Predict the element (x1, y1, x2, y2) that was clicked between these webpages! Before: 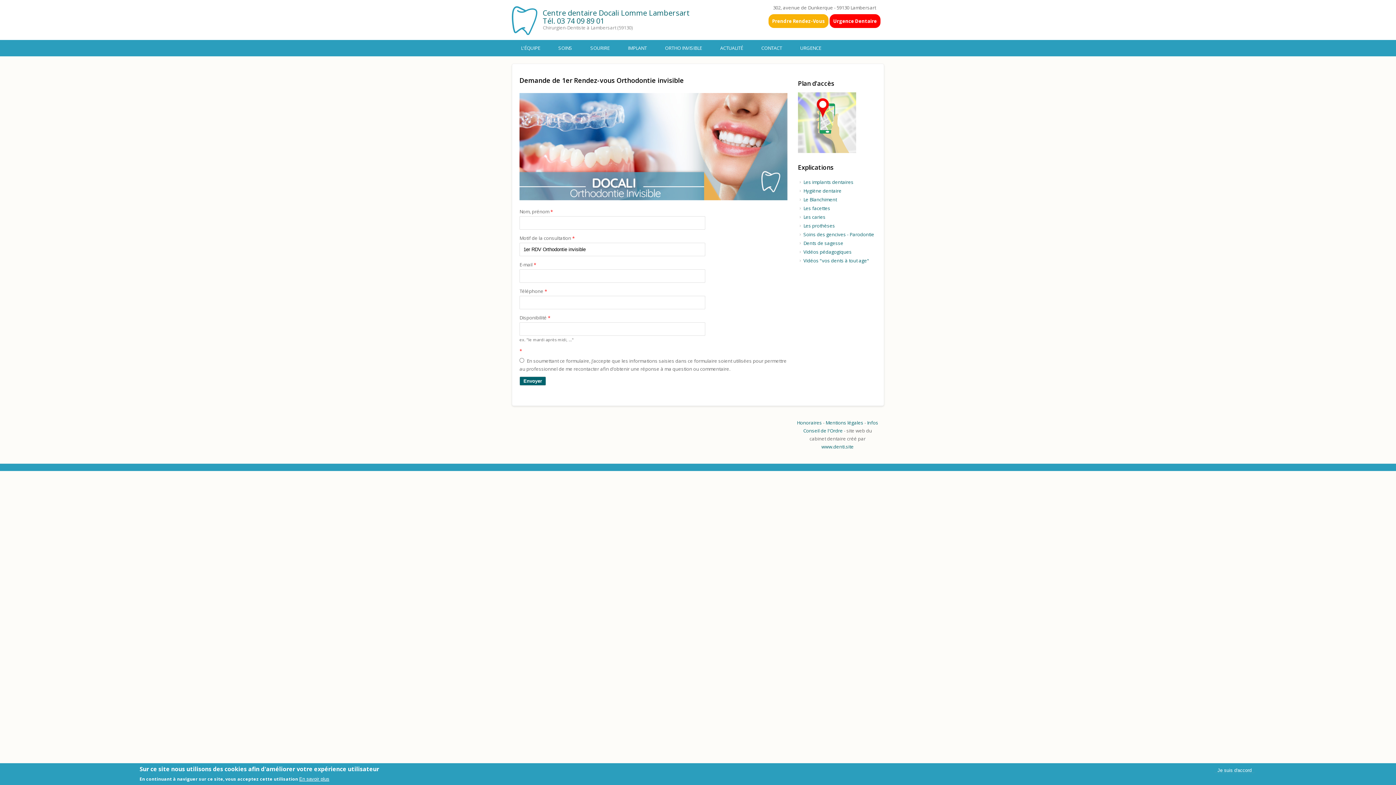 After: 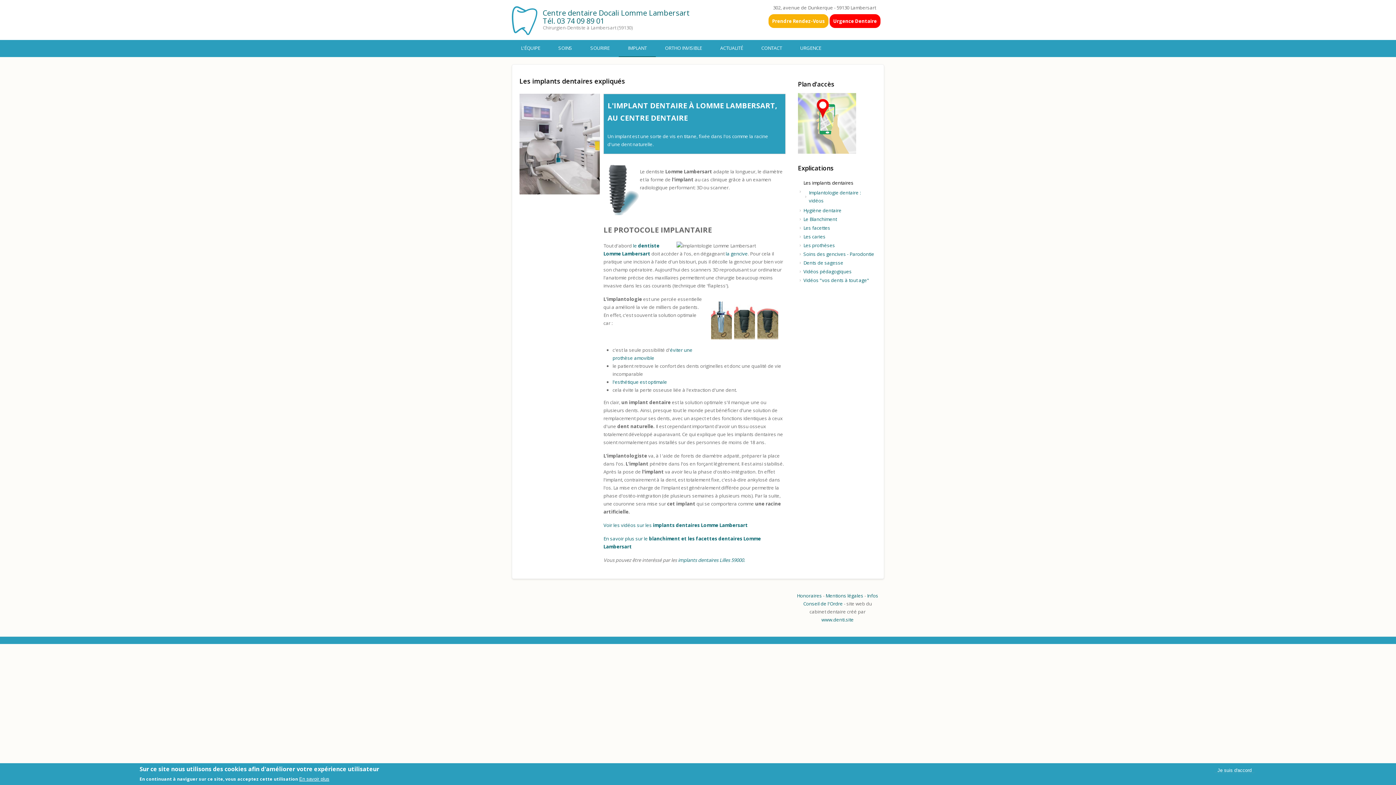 Action: bbox: (618, 40, 656, 56) label: IMPLANT